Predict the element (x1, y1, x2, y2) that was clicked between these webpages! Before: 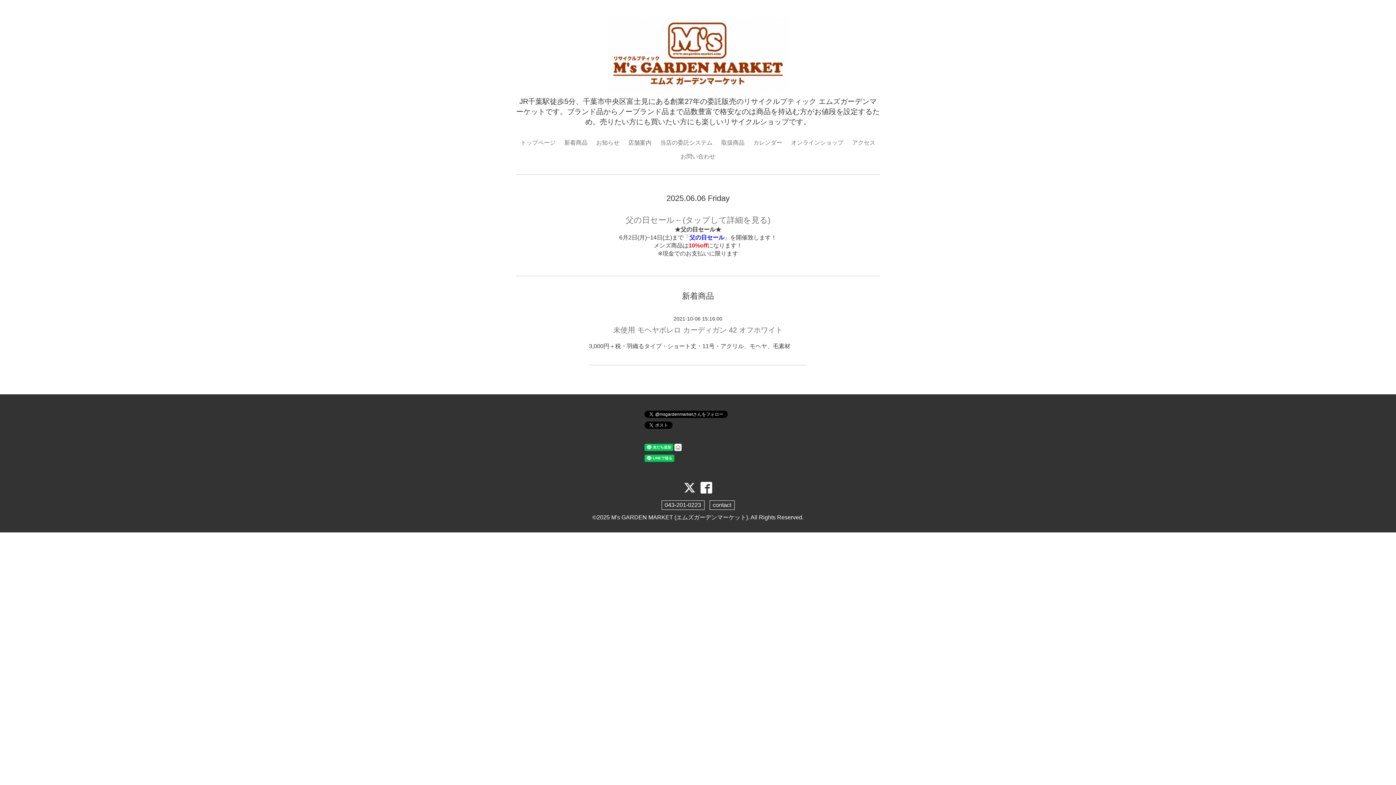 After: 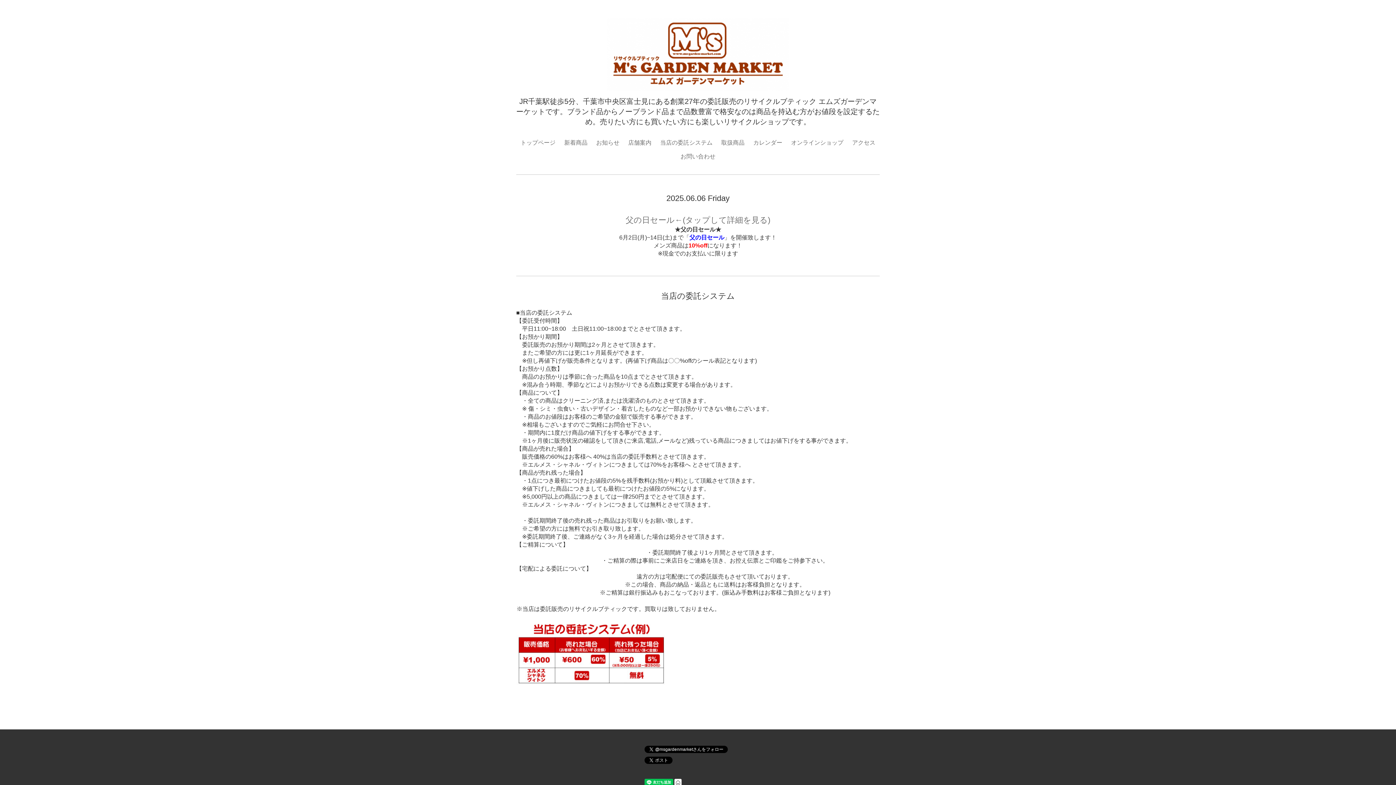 Action: bbox: (656, 136, 716, 149) label: 当店の委託システム